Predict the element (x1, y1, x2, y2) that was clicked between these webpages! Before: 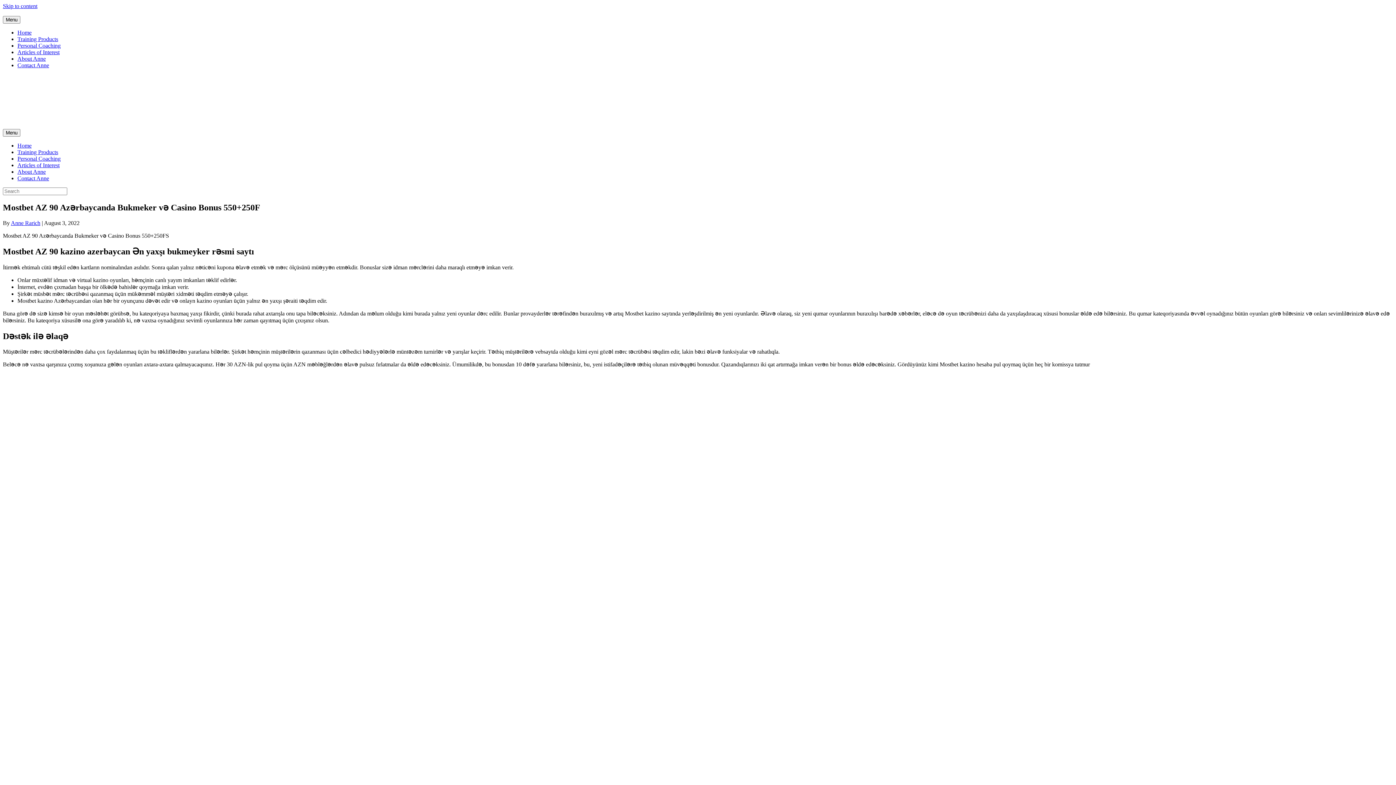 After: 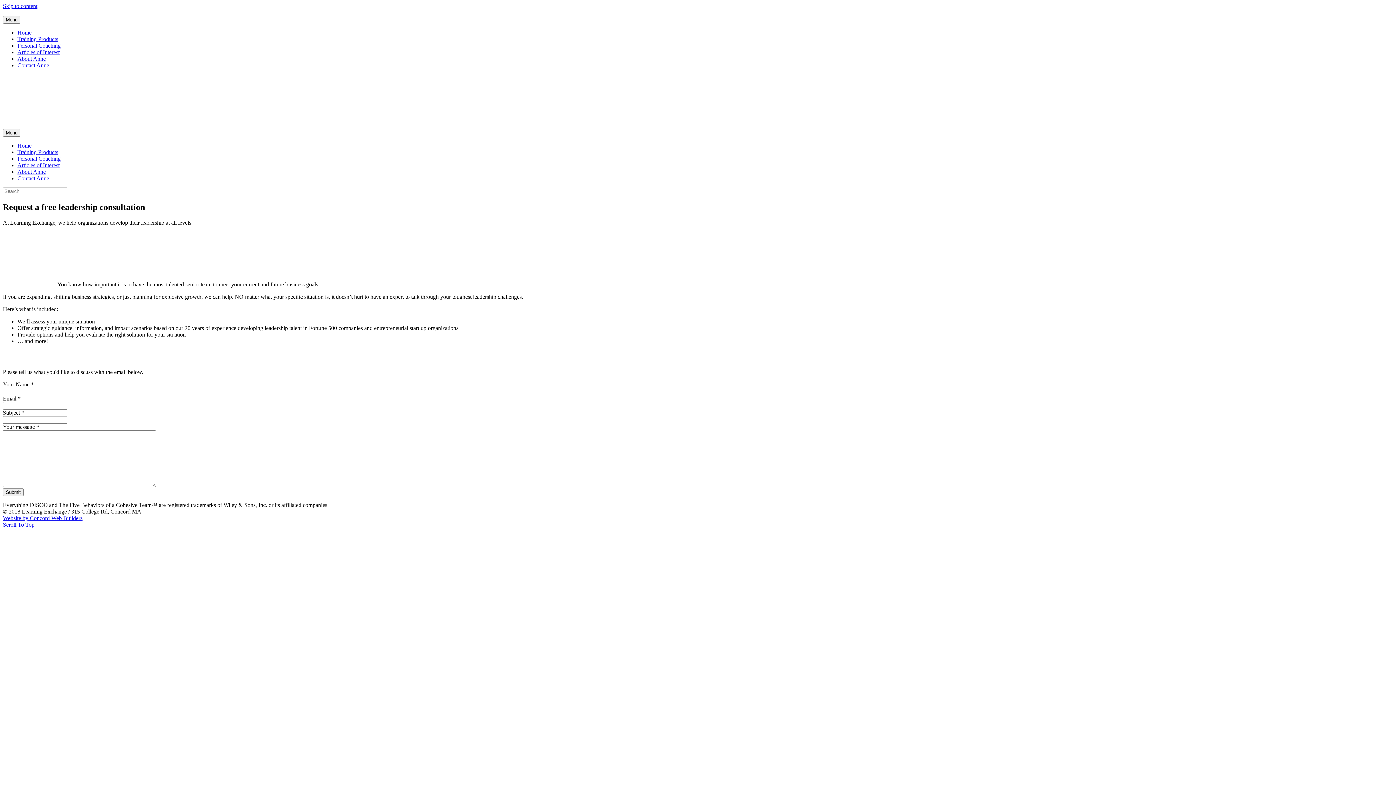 Action: label: Contact Anne bbox: (17, 62, 49, 68)